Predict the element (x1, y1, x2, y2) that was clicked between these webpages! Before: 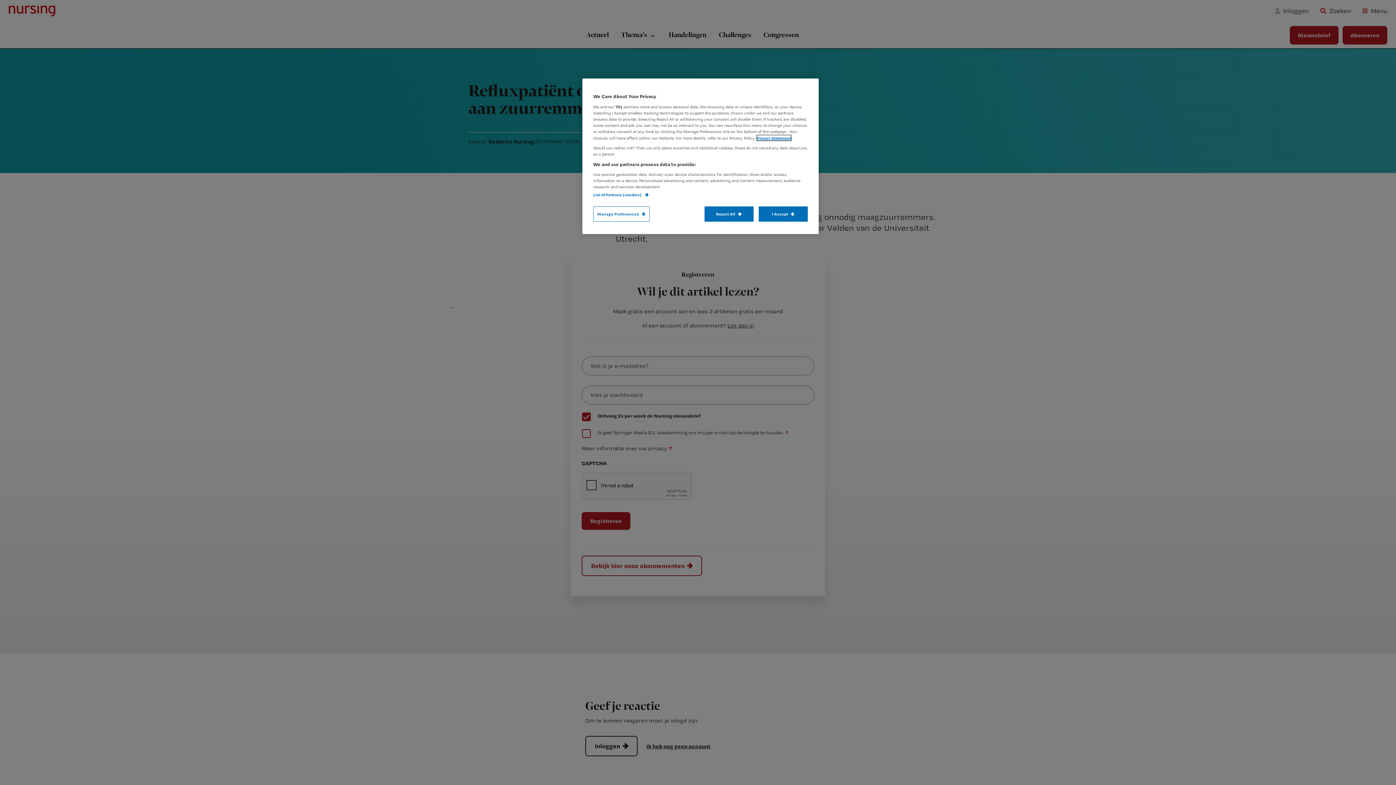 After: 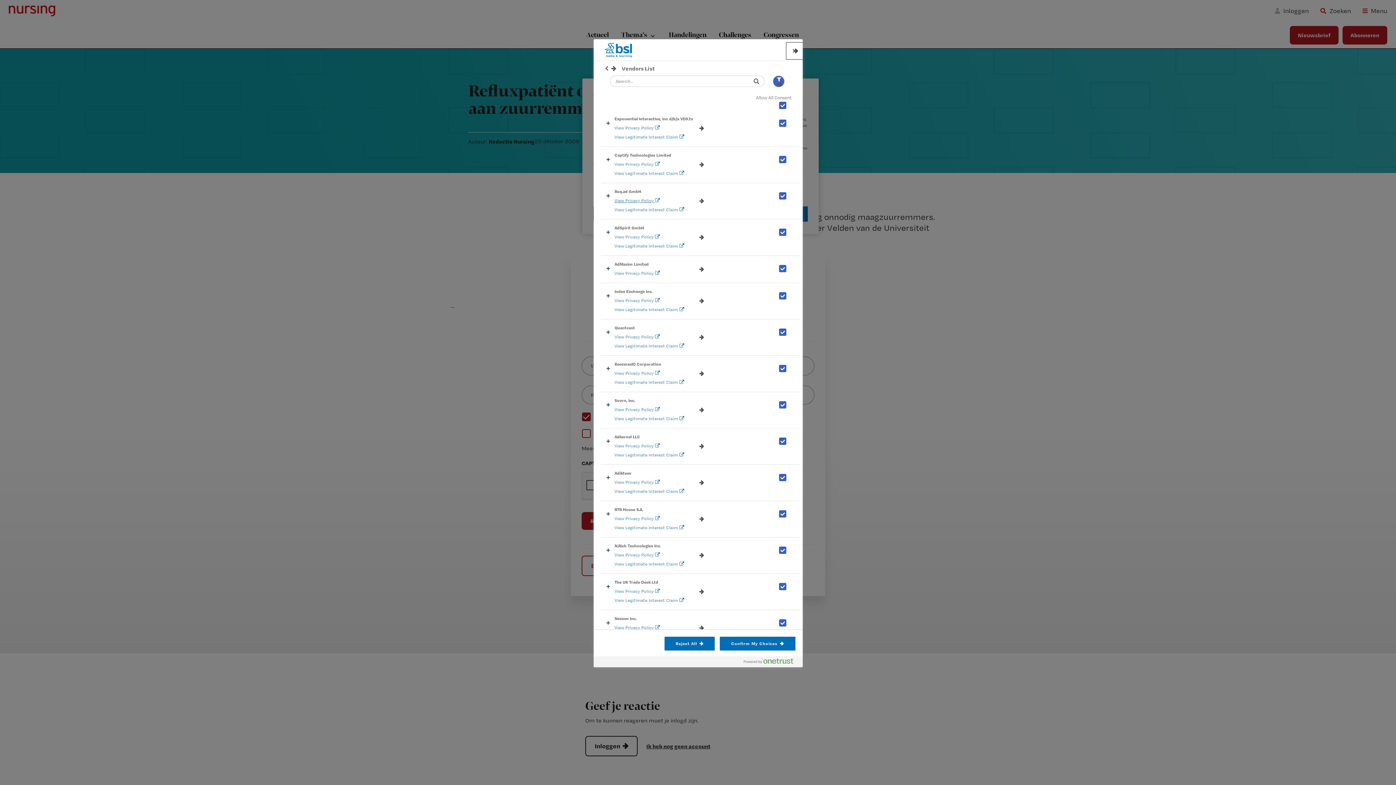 Action: label: List of Partners (vendors)  bbox: (593, 192, 648, 197)